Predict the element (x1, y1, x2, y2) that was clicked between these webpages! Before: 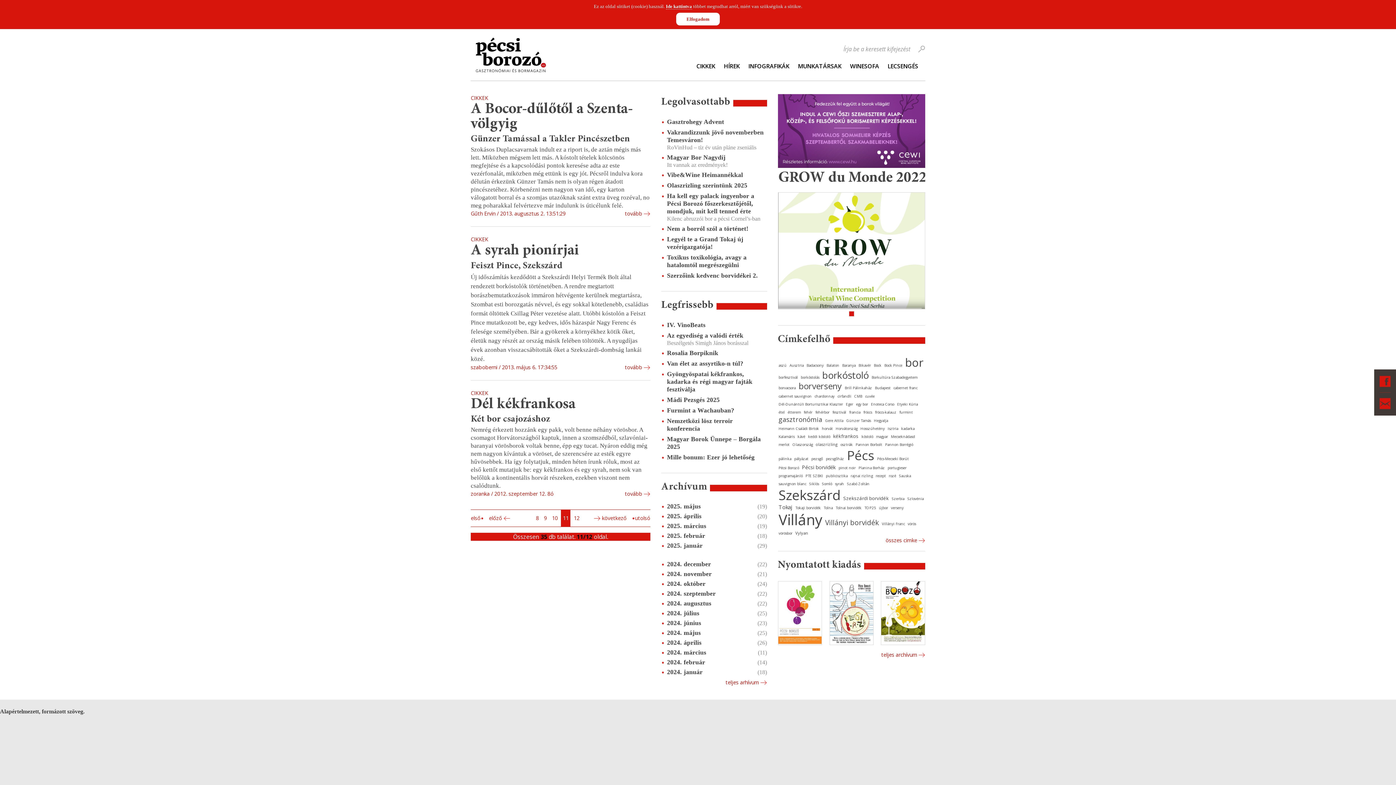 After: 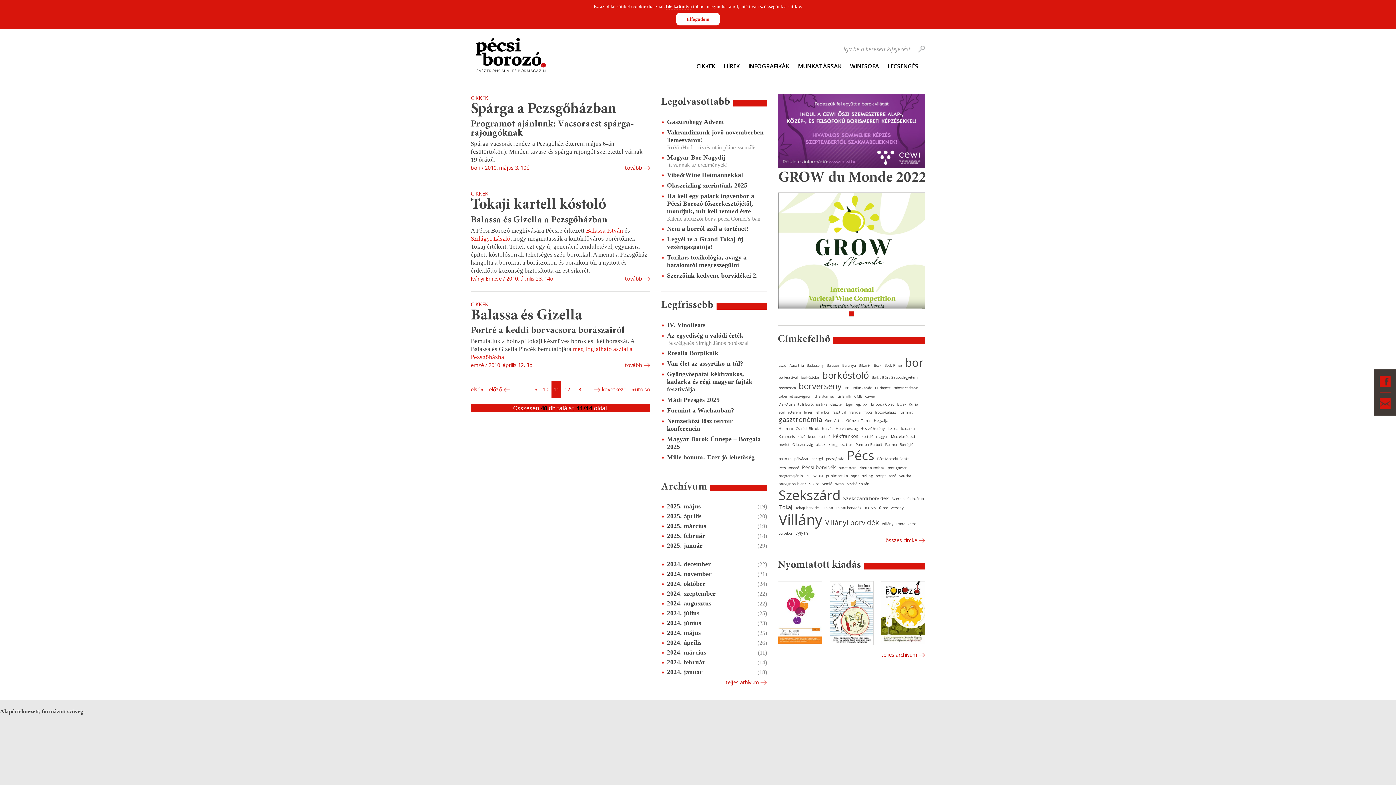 Action: label: pezsgőház bbox: (826, 456, 844, 461)